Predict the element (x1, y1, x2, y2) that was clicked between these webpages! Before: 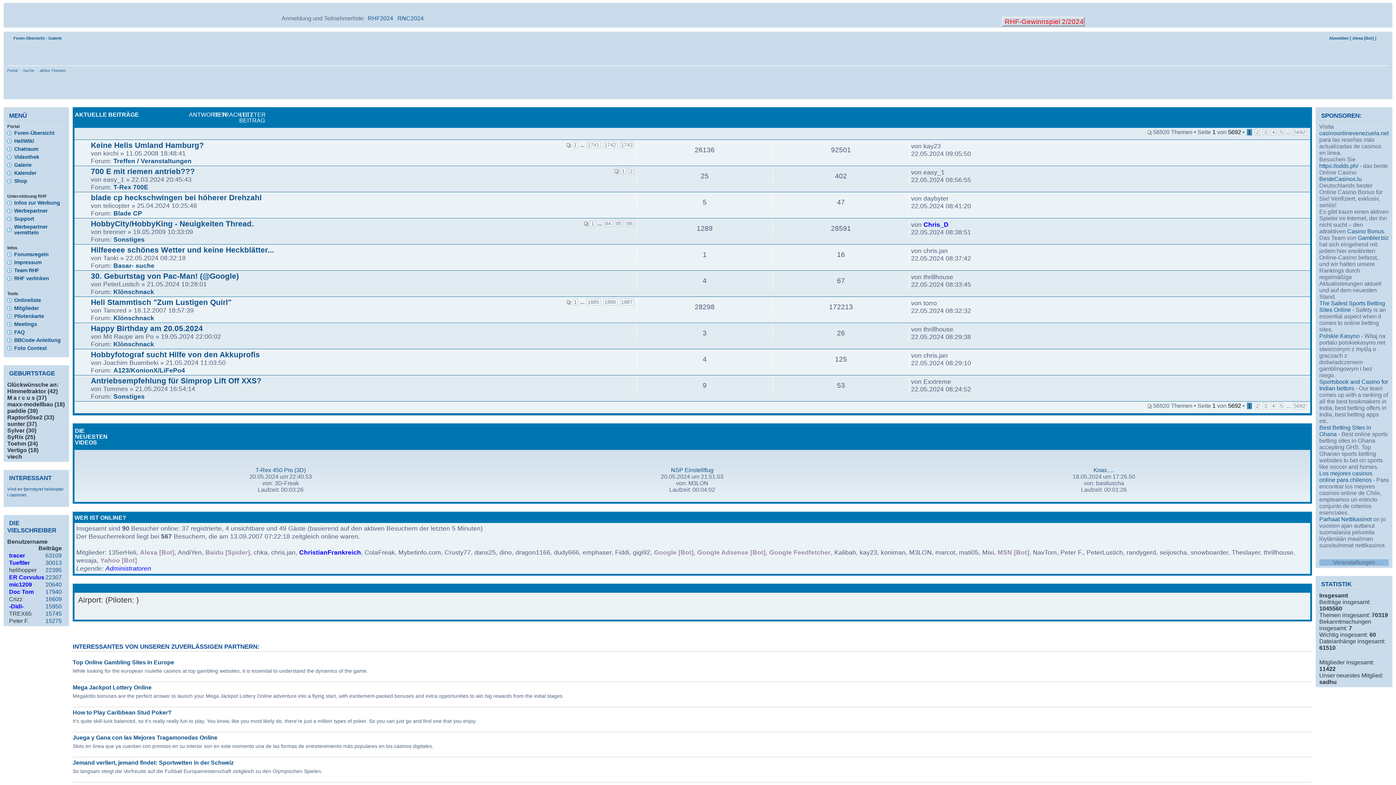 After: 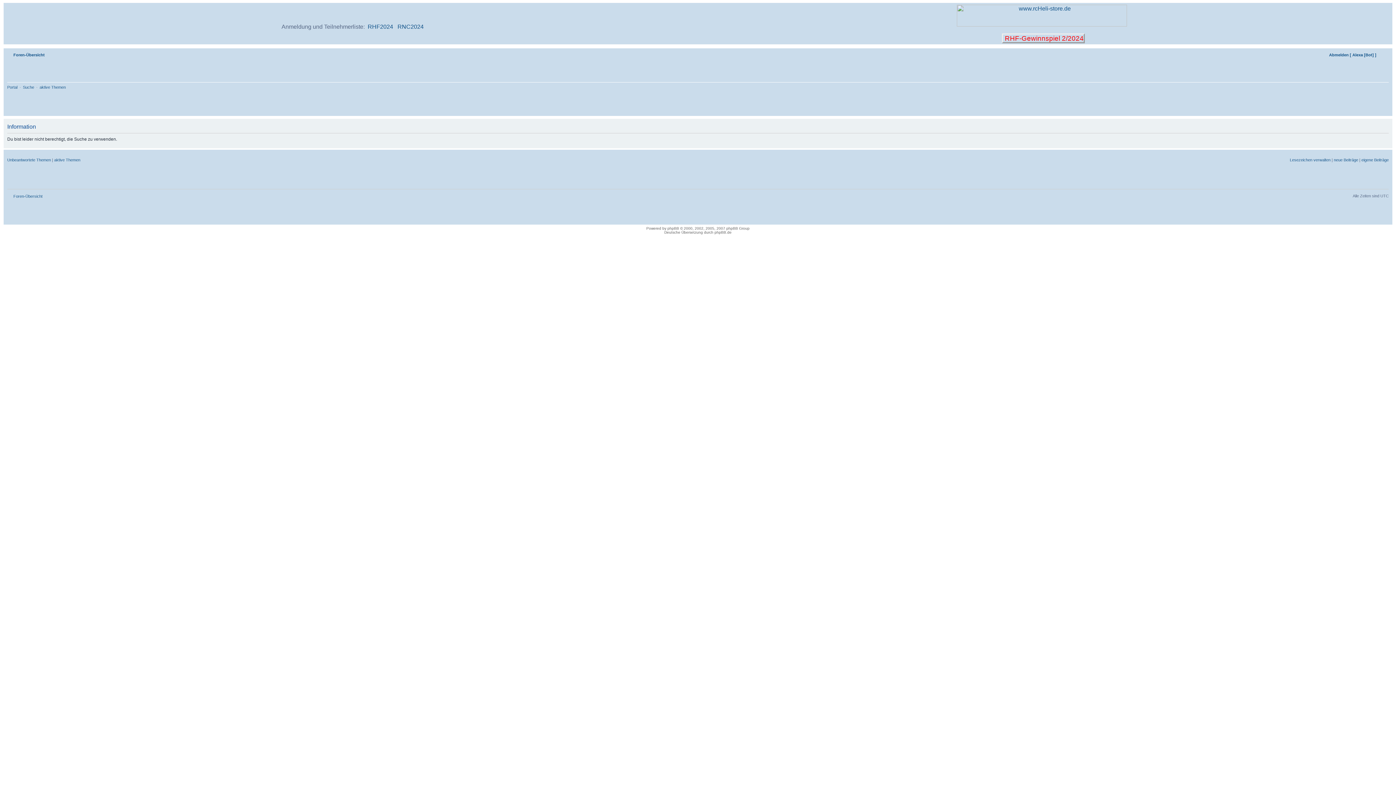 Action: bbox: (45, 588, 61, 595) label: 17940